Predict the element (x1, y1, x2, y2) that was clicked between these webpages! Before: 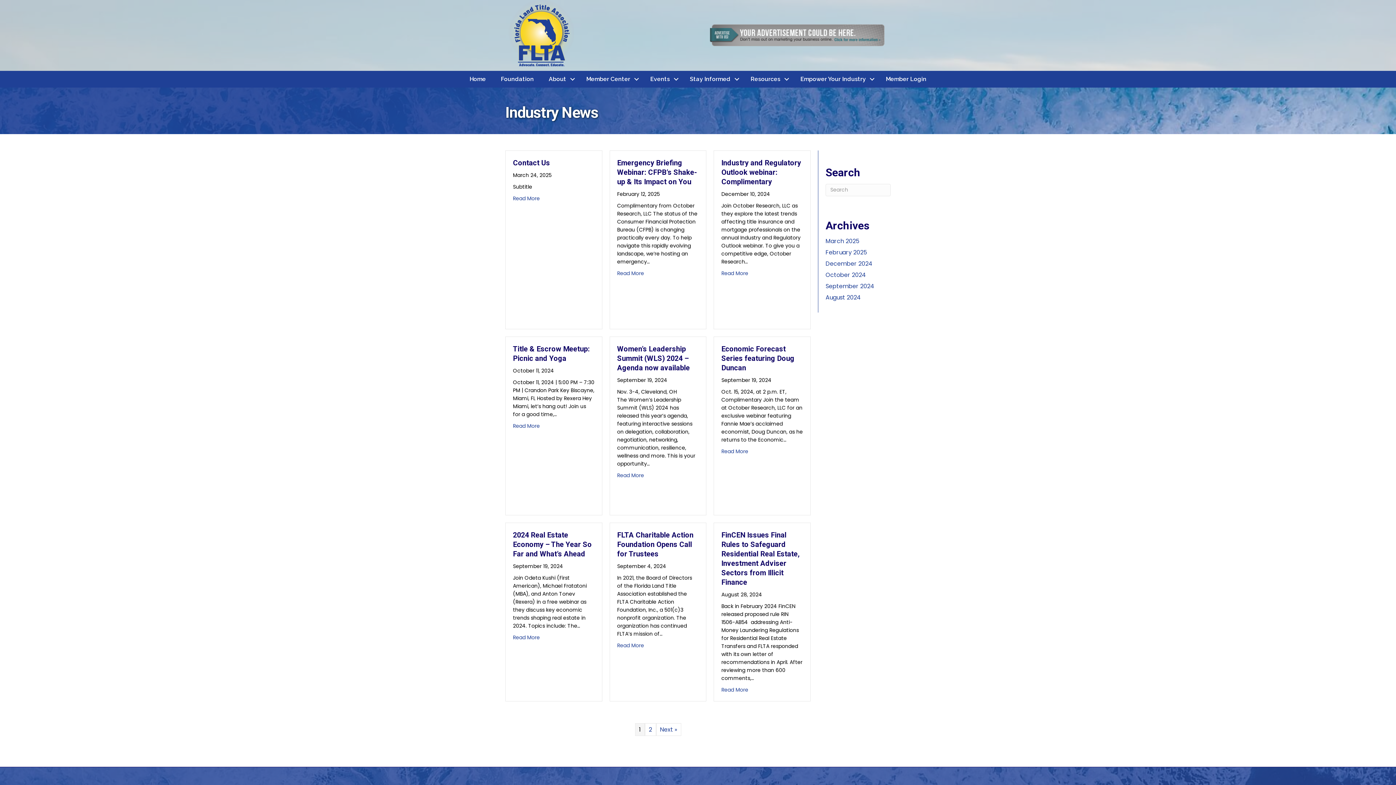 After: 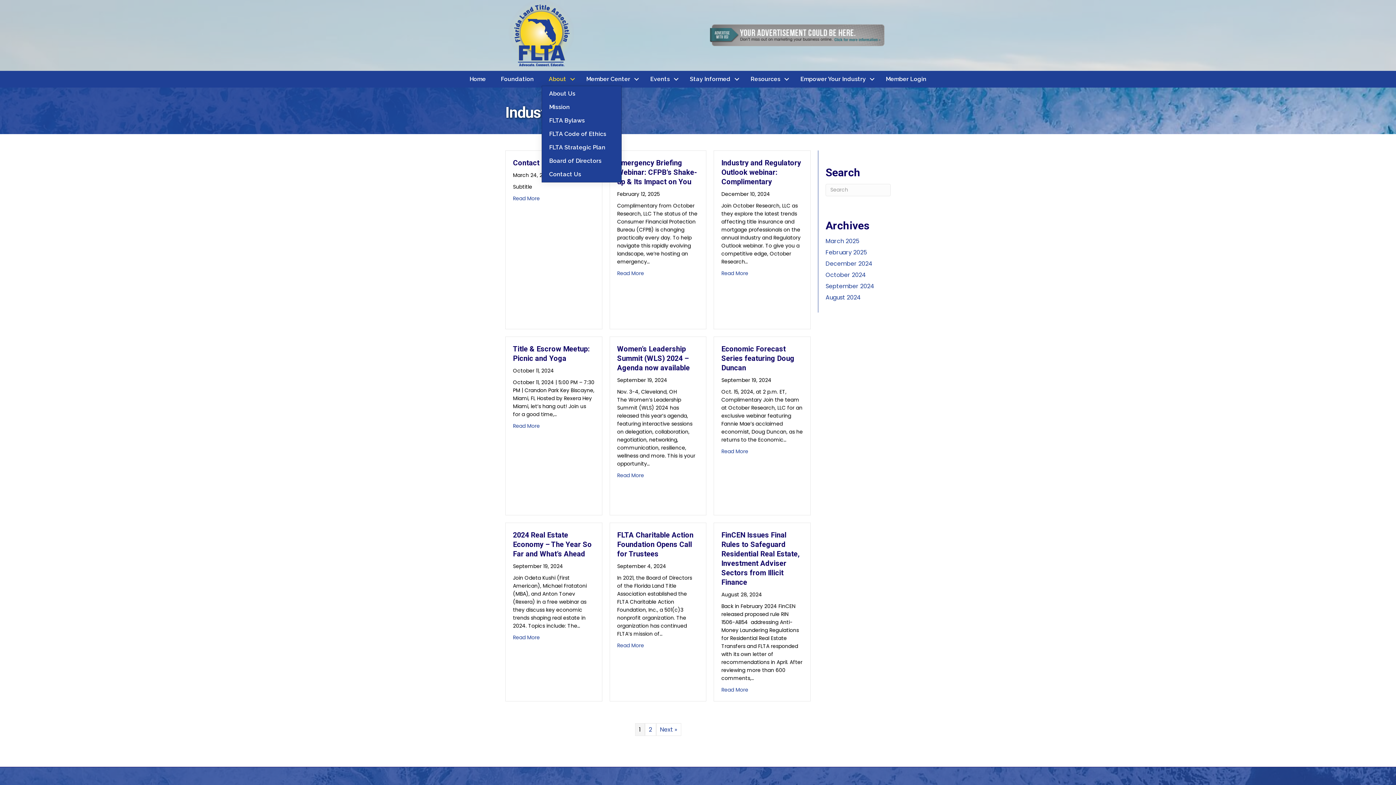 Action: label: About bbox: (541, 72, 578, 85)